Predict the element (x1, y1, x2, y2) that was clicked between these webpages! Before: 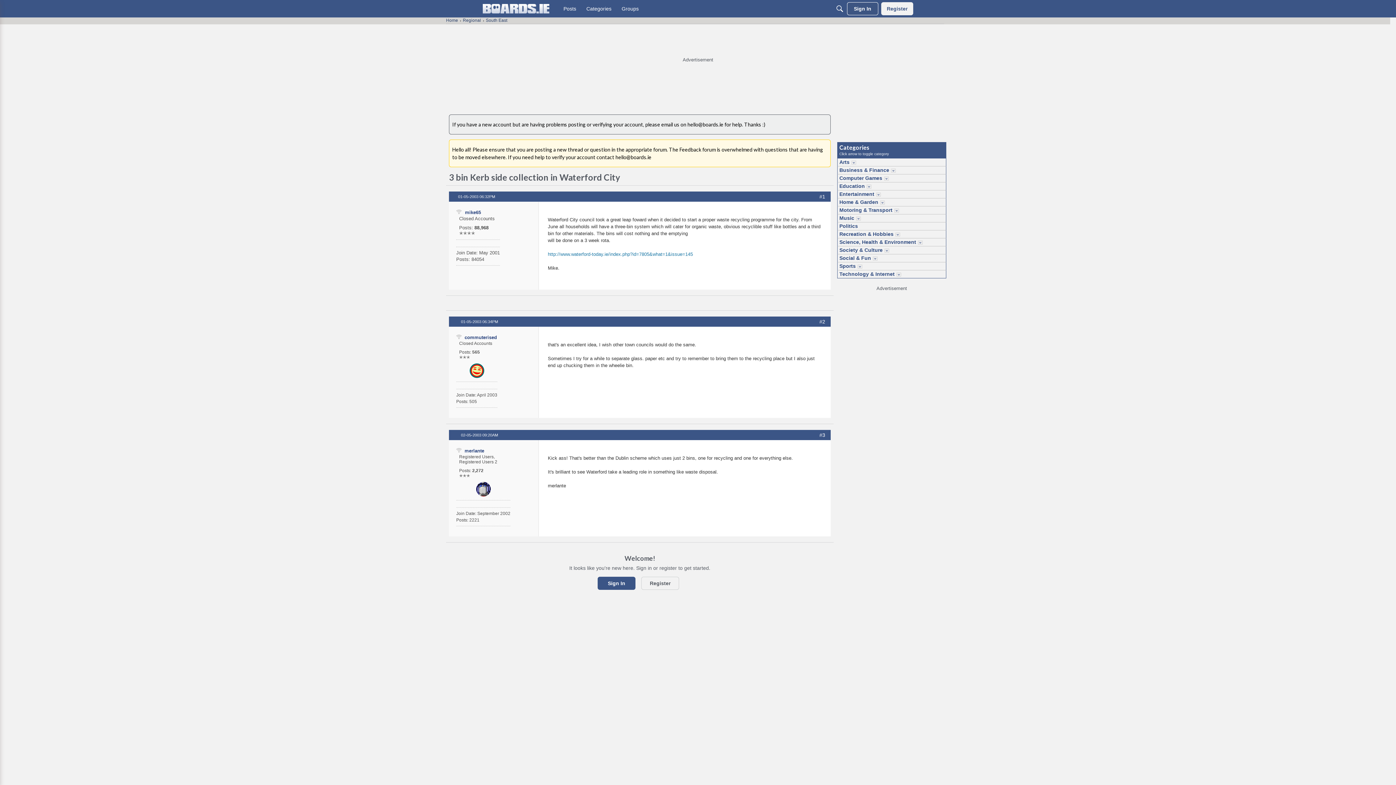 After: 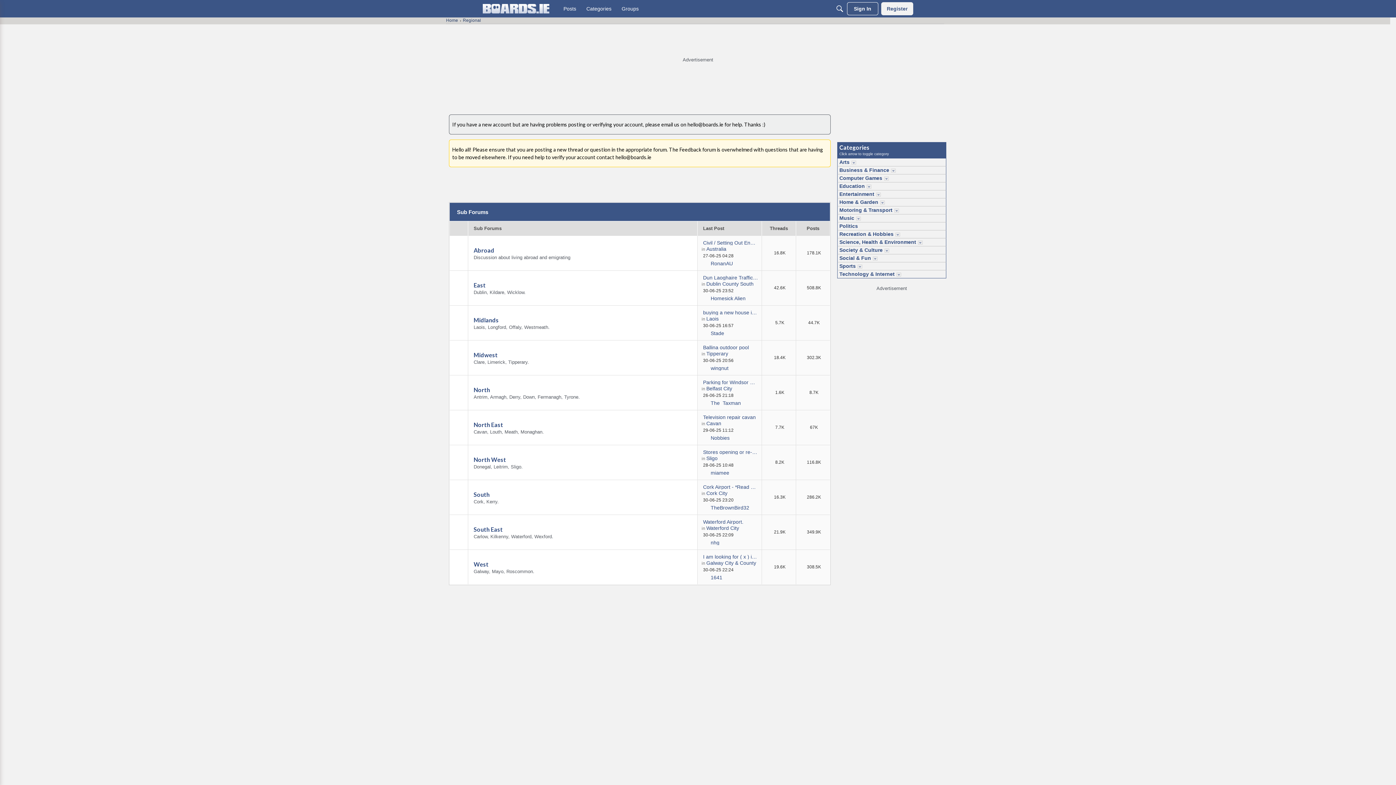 Action: bbox: (462, 17, 481, 22) label: Regional